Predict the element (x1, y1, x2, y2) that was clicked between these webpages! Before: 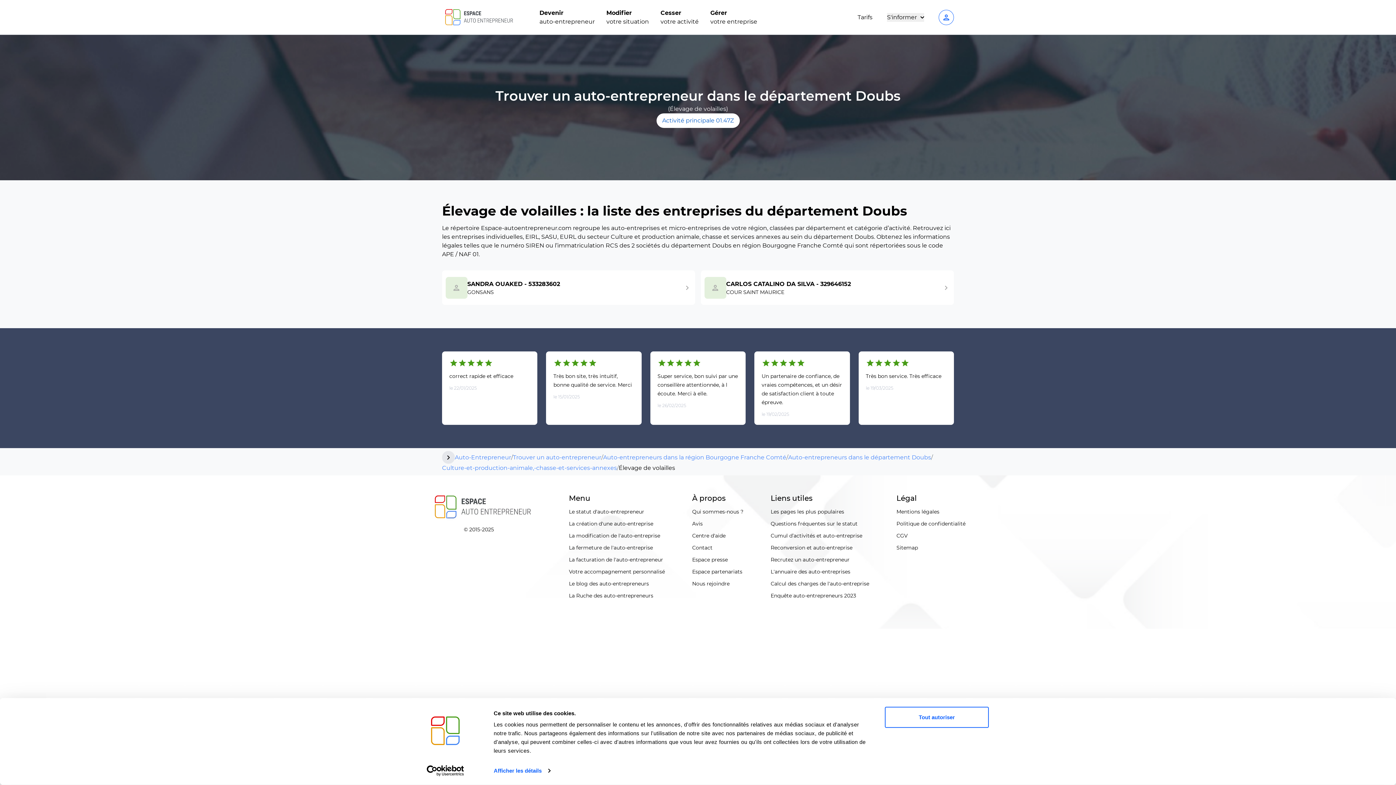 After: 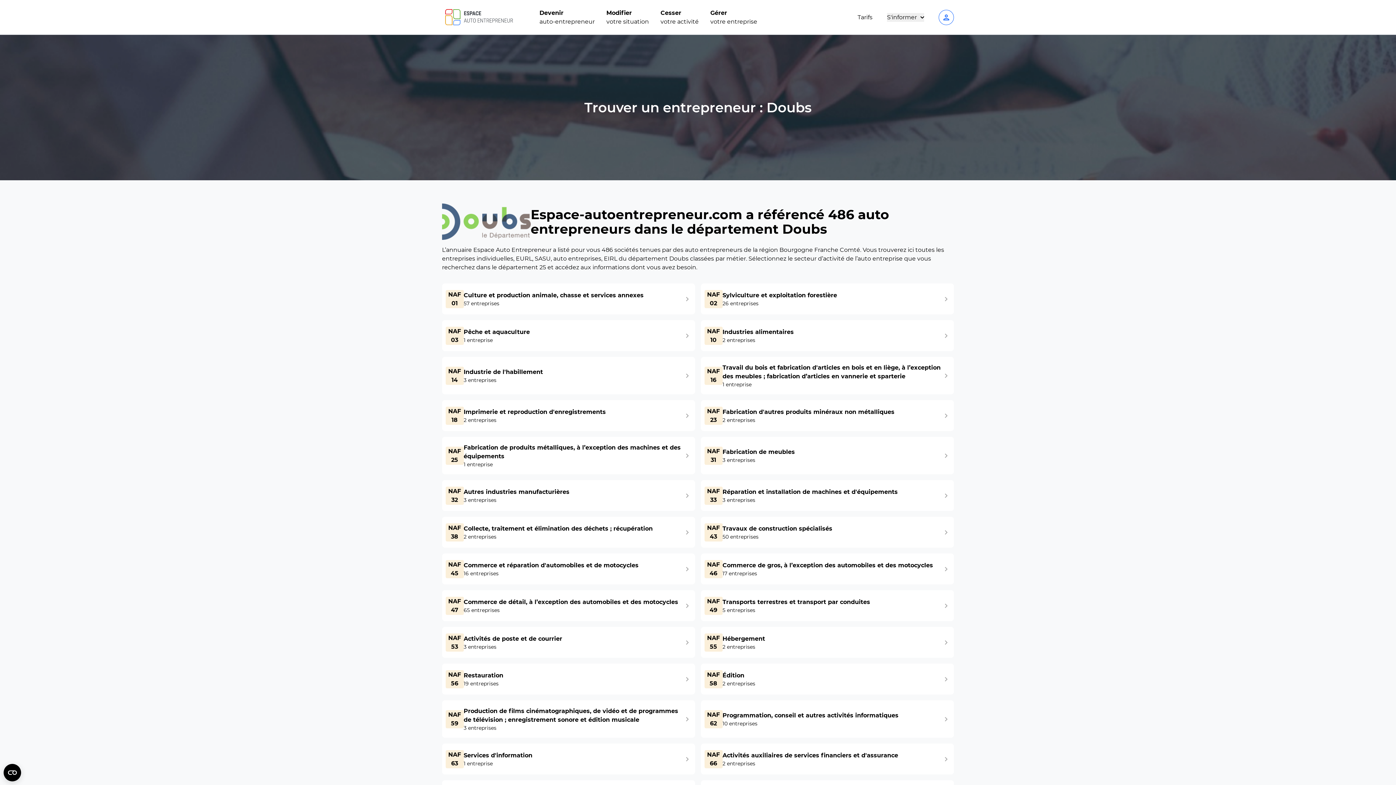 Action: label: Auto-entrepreneurs dans le département Doubs bbox: (788, 453, 931, 462)